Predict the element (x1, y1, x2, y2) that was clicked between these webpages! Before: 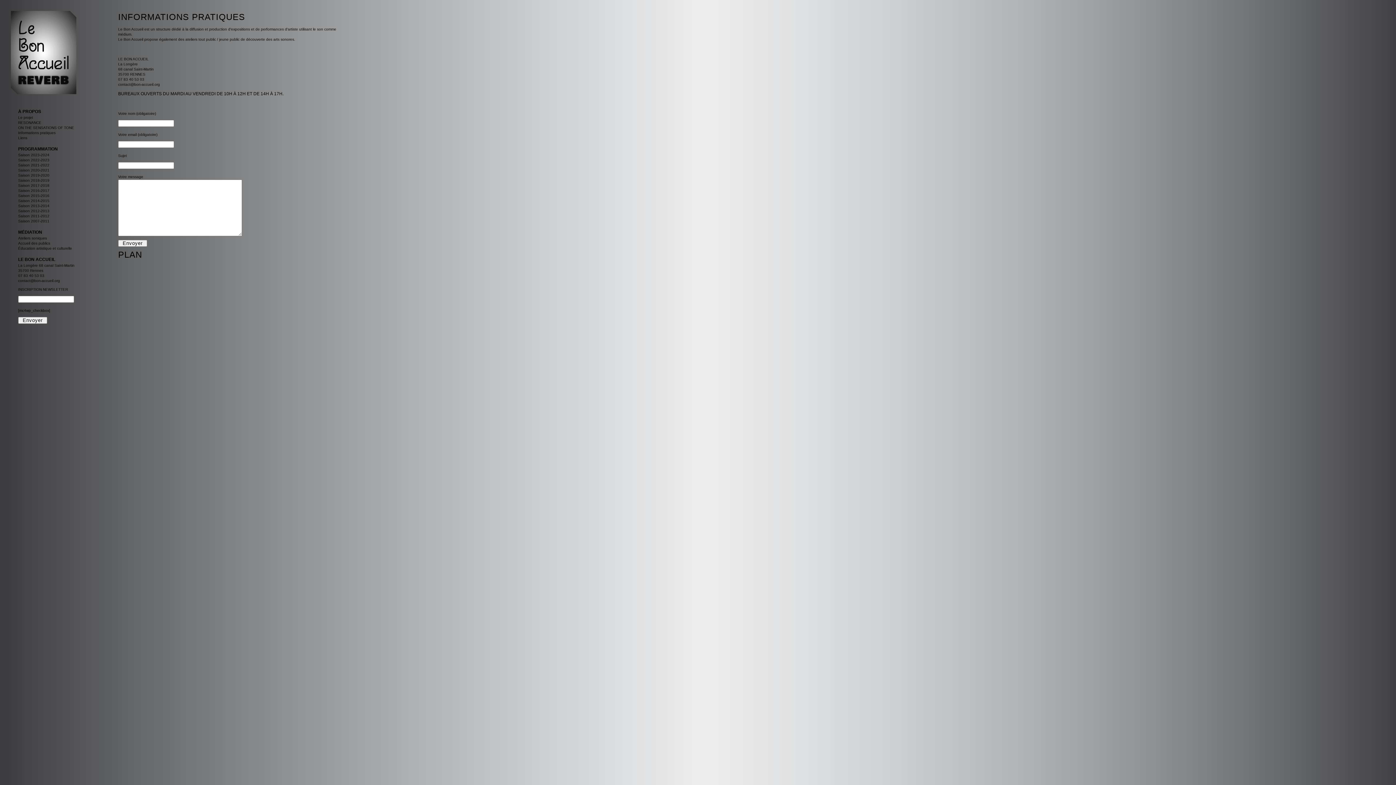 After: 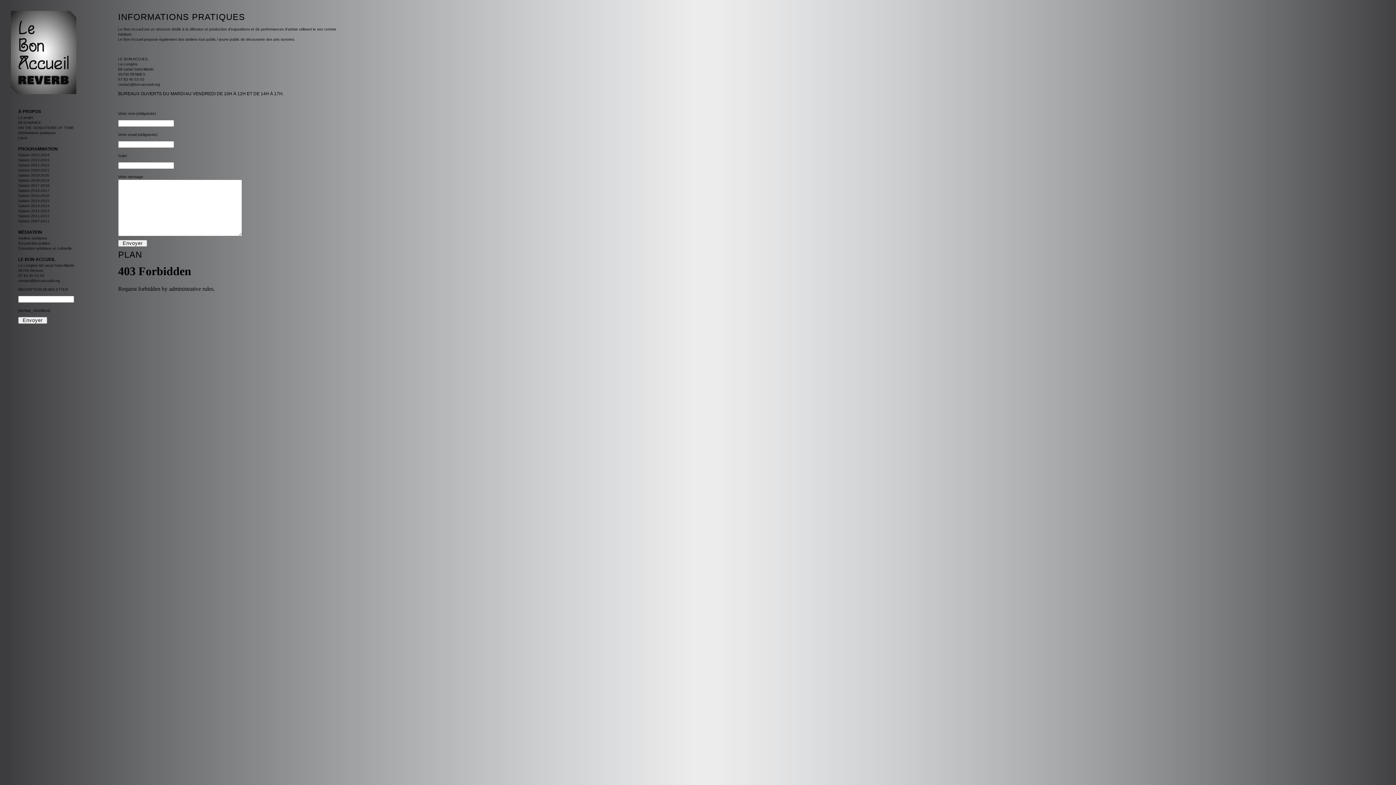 Action: bbox: (18, 130, 55, 134) label: Informations pratiques